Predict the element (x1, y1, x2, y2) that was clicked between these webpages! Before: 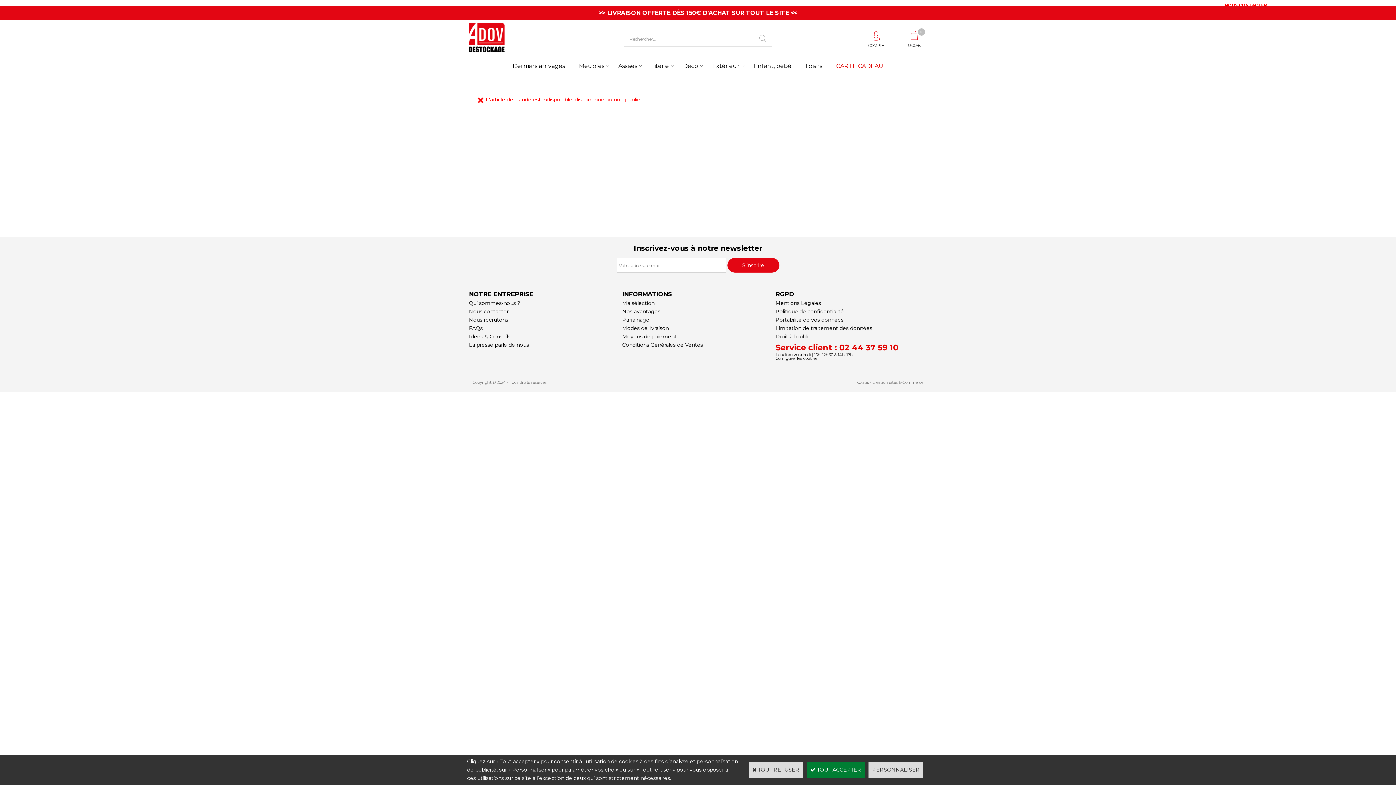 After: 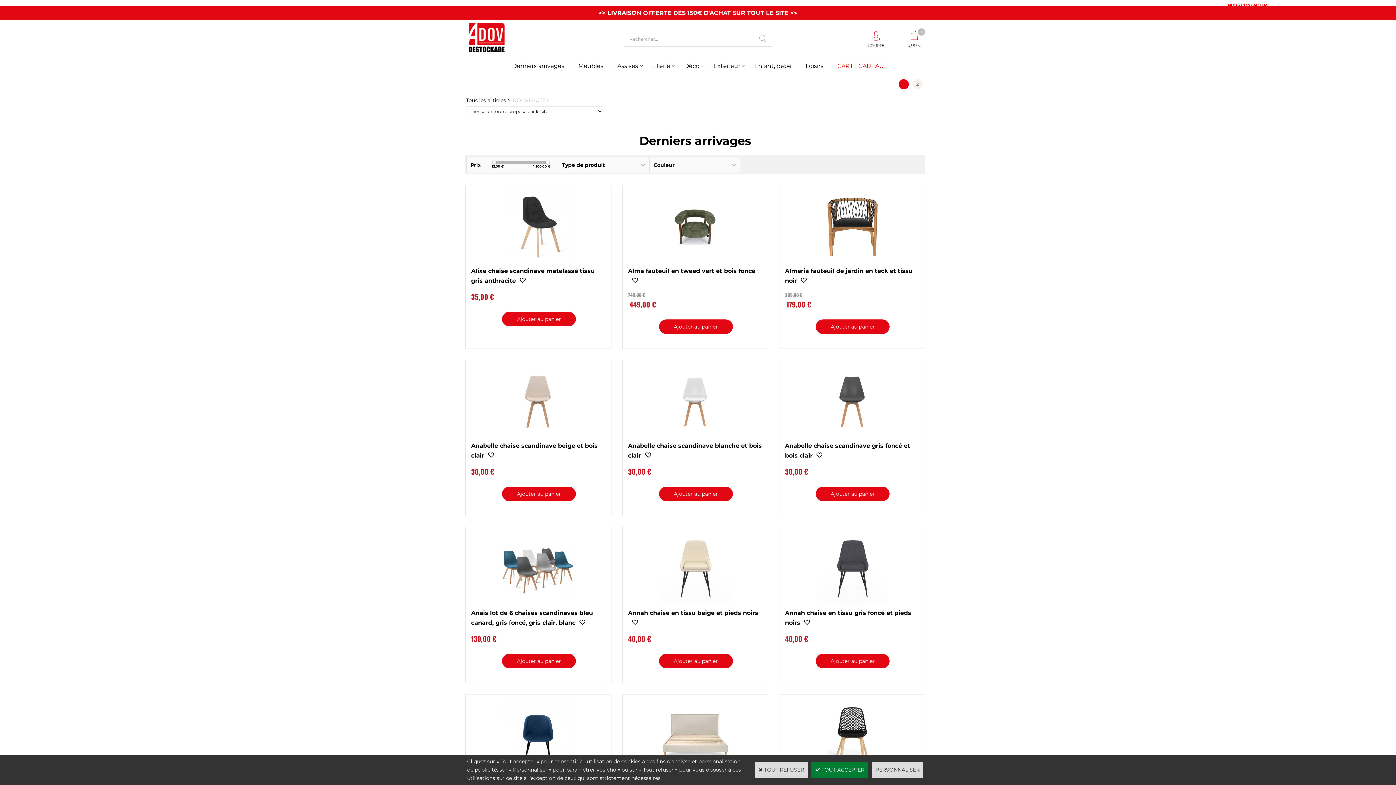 Action: bbox: (505, 58, 572, 73) label: Derniers arrivages